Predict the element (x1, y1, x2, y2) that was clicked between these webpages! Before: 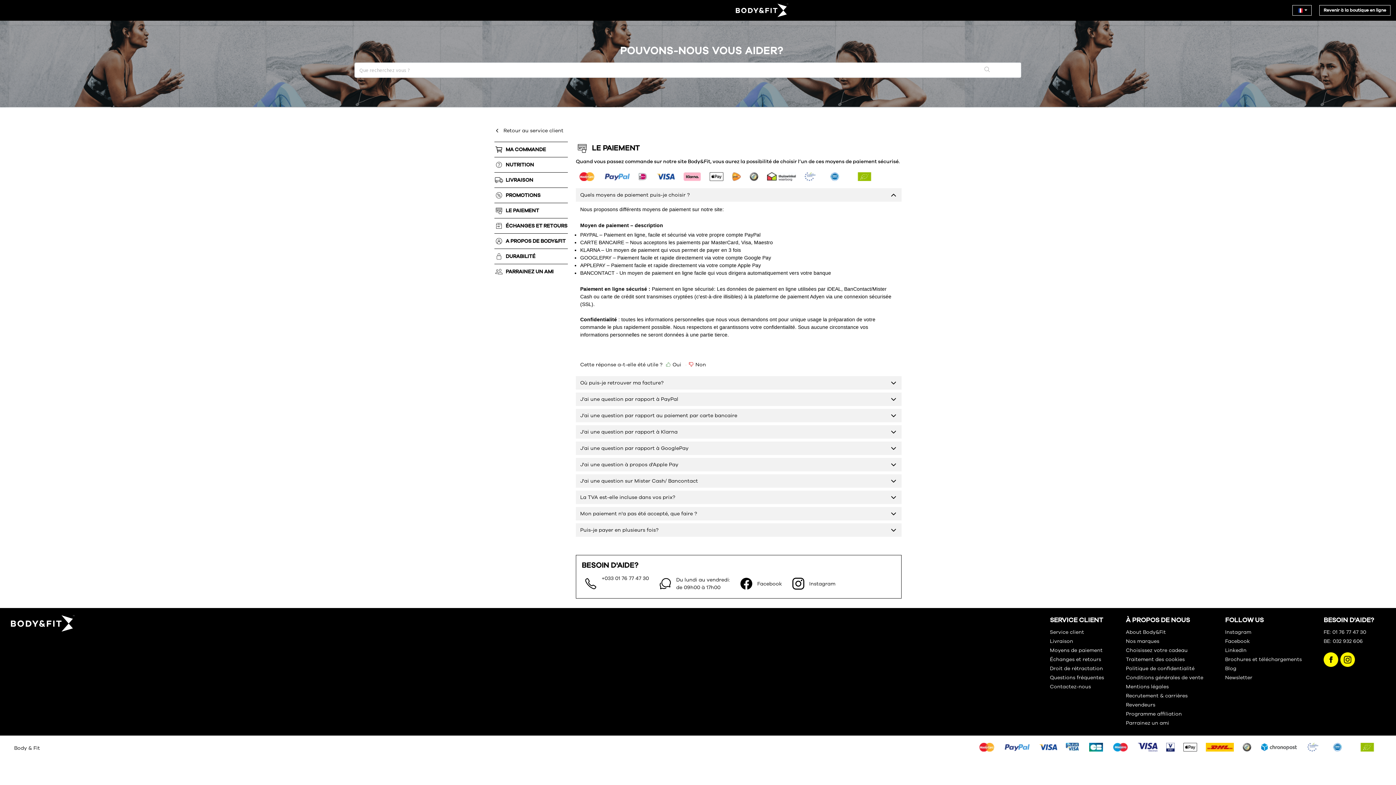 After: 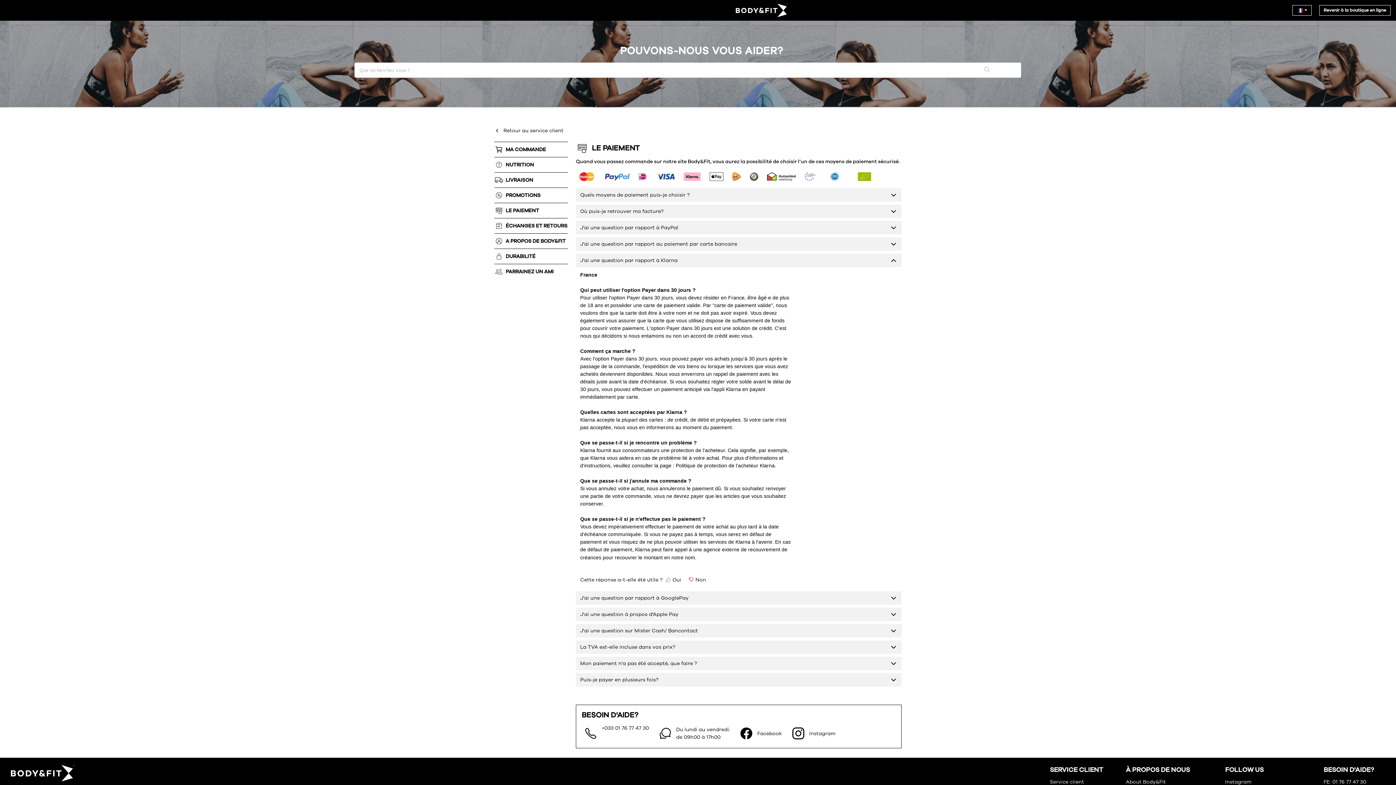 Action: bbox: (576, 425, 901, 438) label: J’ai une question par rapport à Klarna